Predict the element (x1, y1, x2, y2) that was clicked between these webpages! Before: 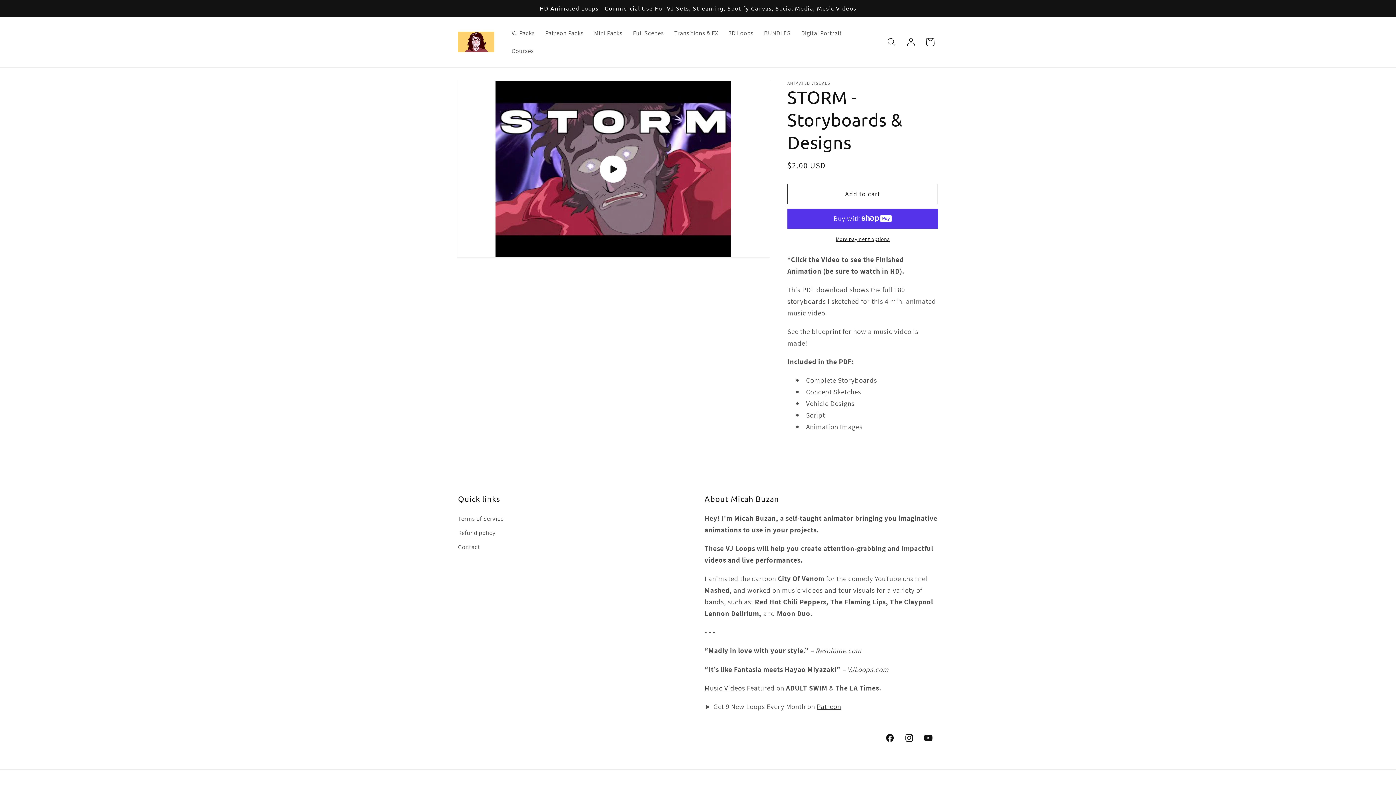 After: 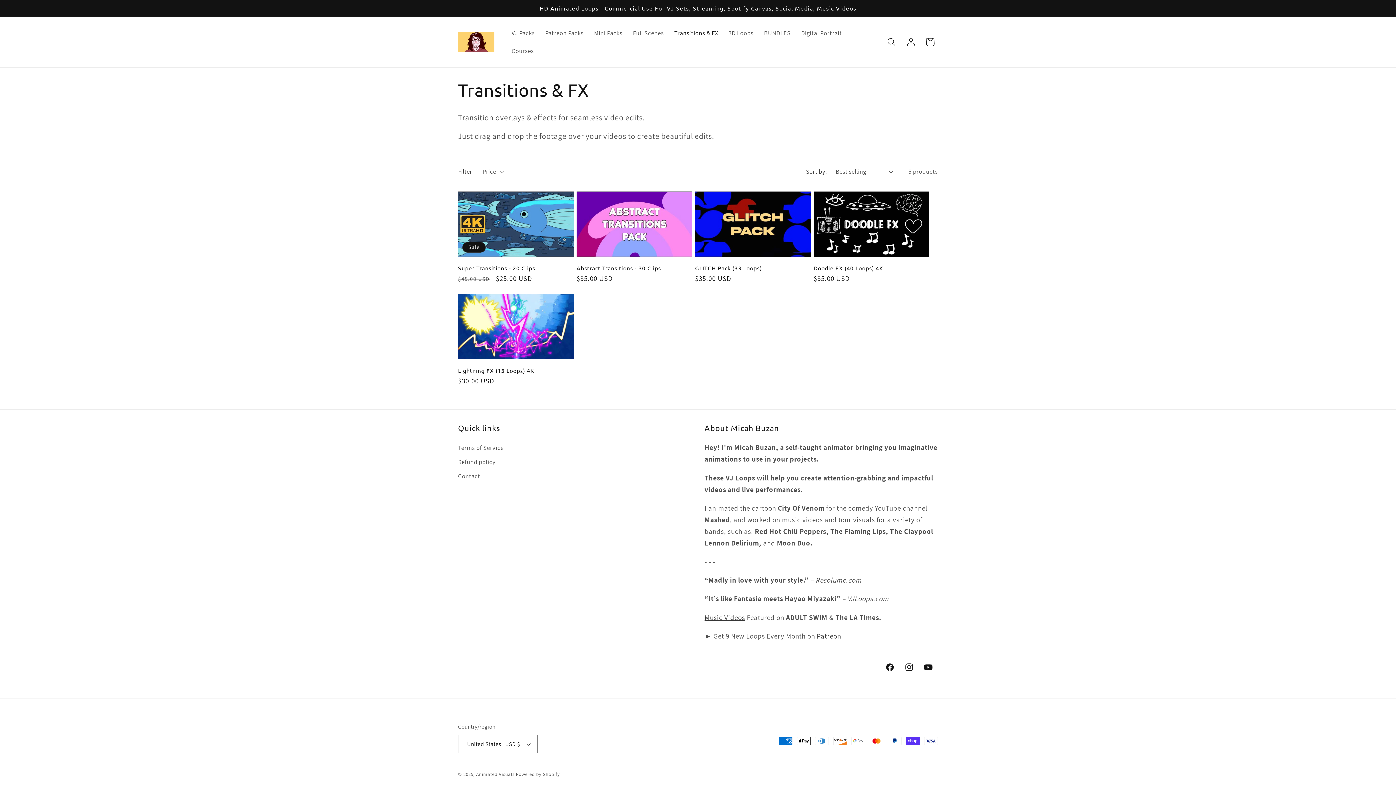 Action: bbox: (669, 24, 723, 42) label: Transitions & FX